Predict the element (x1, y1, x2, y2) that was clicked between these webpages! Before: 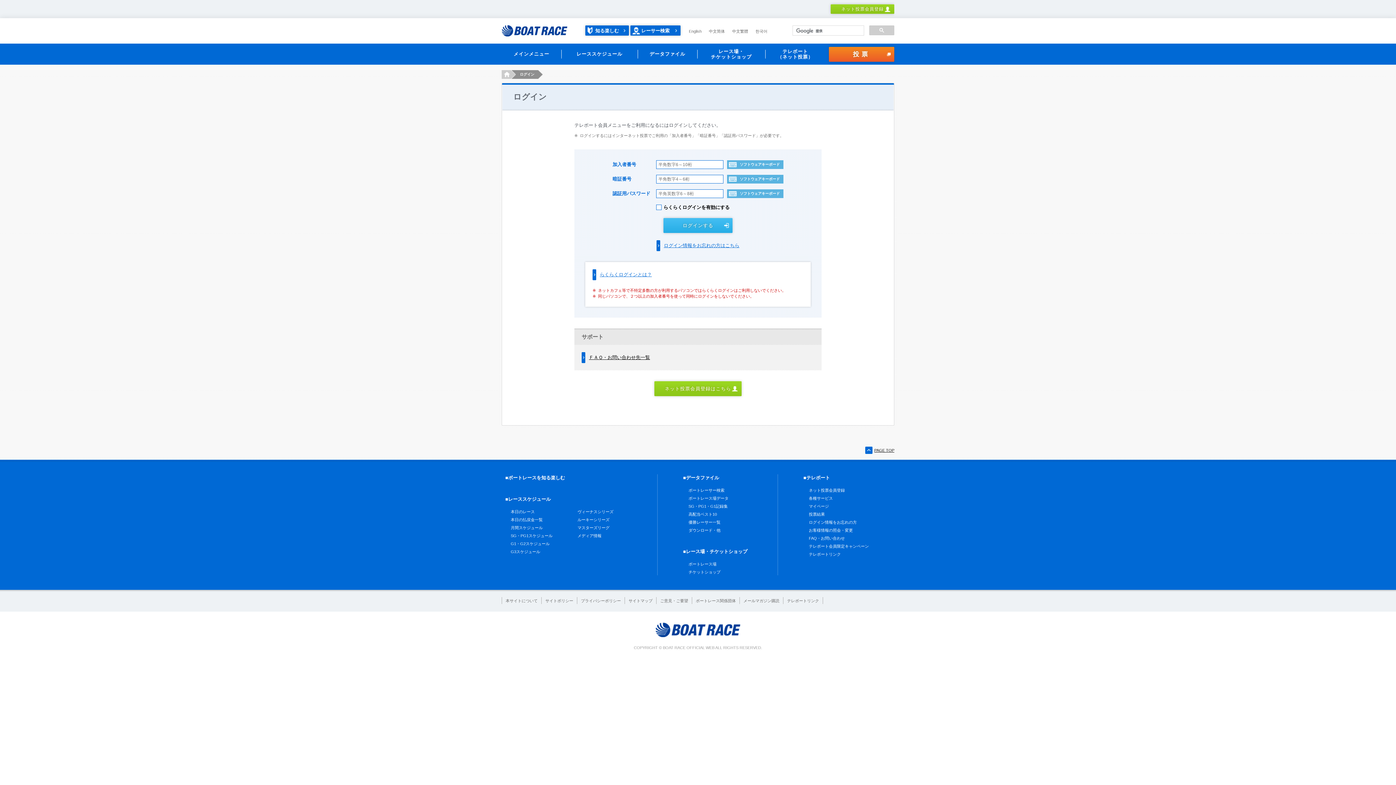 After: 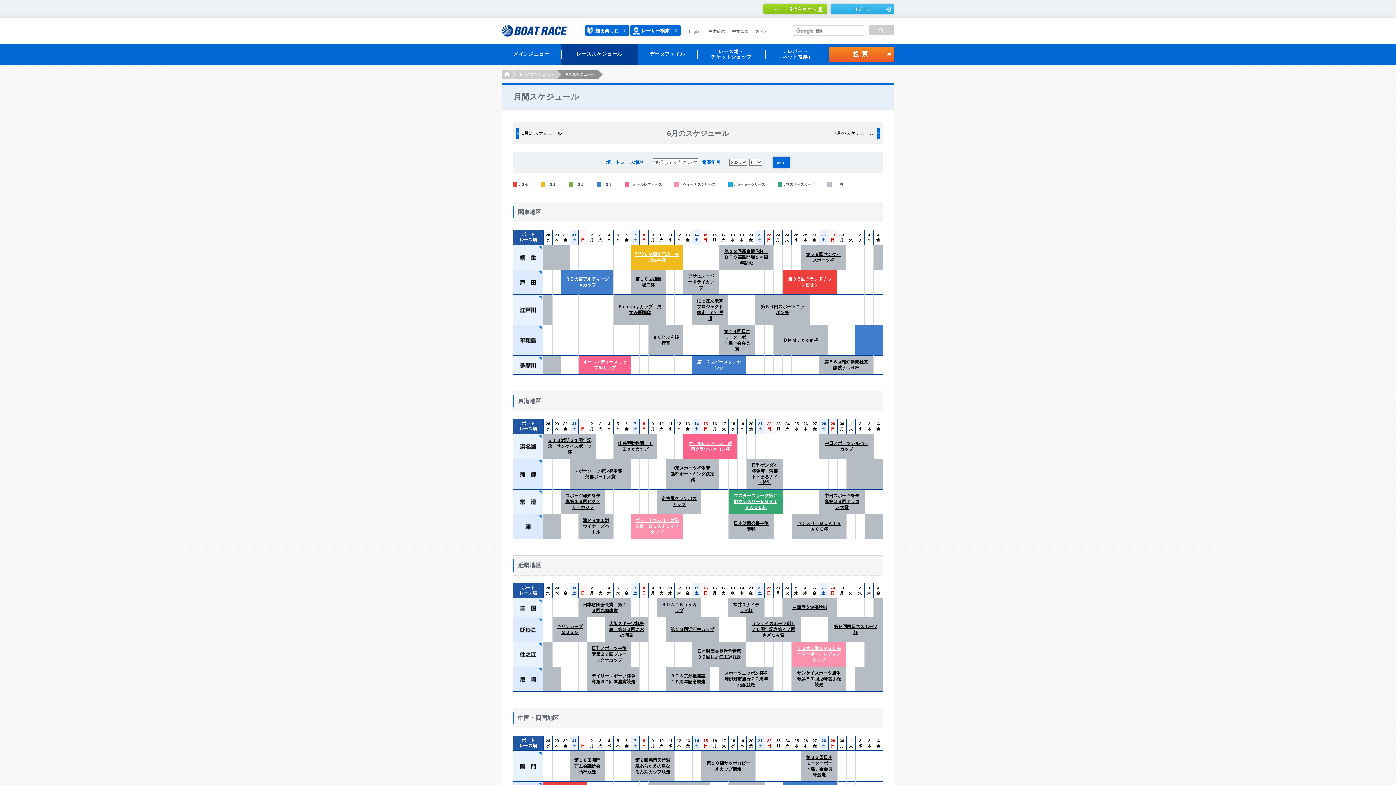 Action: label: 月間スケジュール bbox: (510, 525, 542, 530)